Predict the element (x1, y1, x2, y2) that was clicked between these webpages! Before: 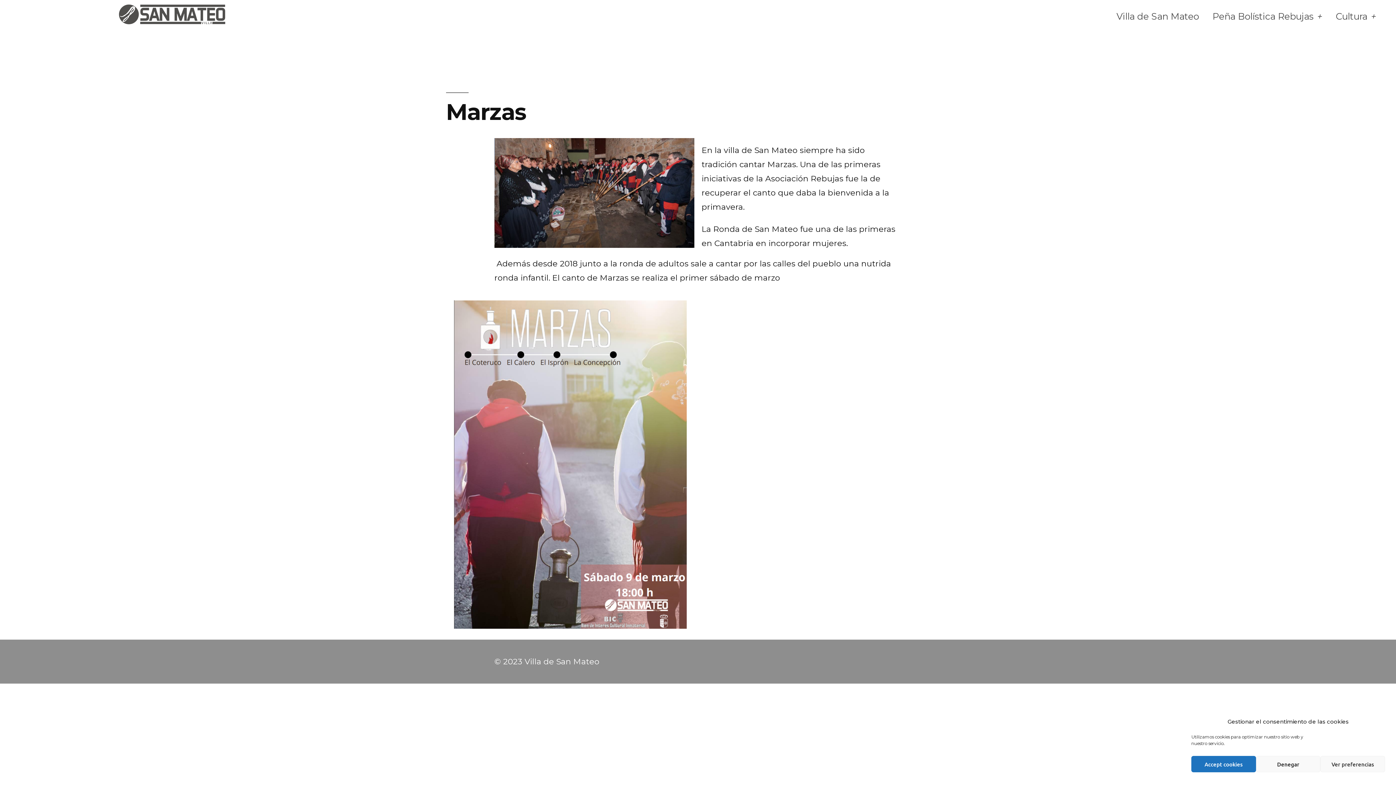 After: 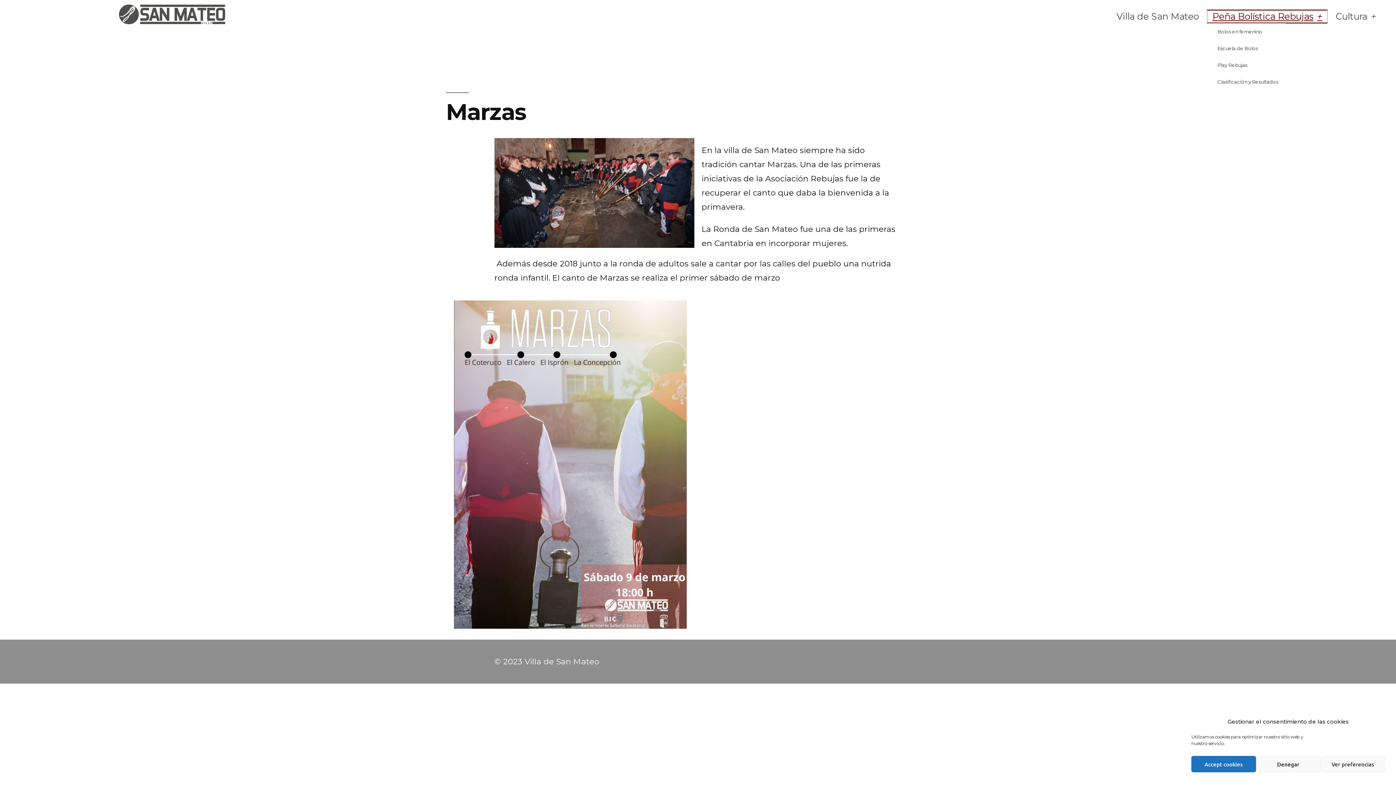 Action: bbox: (1207, 9, 1327, 23) label: Peña Bolística Rebujas